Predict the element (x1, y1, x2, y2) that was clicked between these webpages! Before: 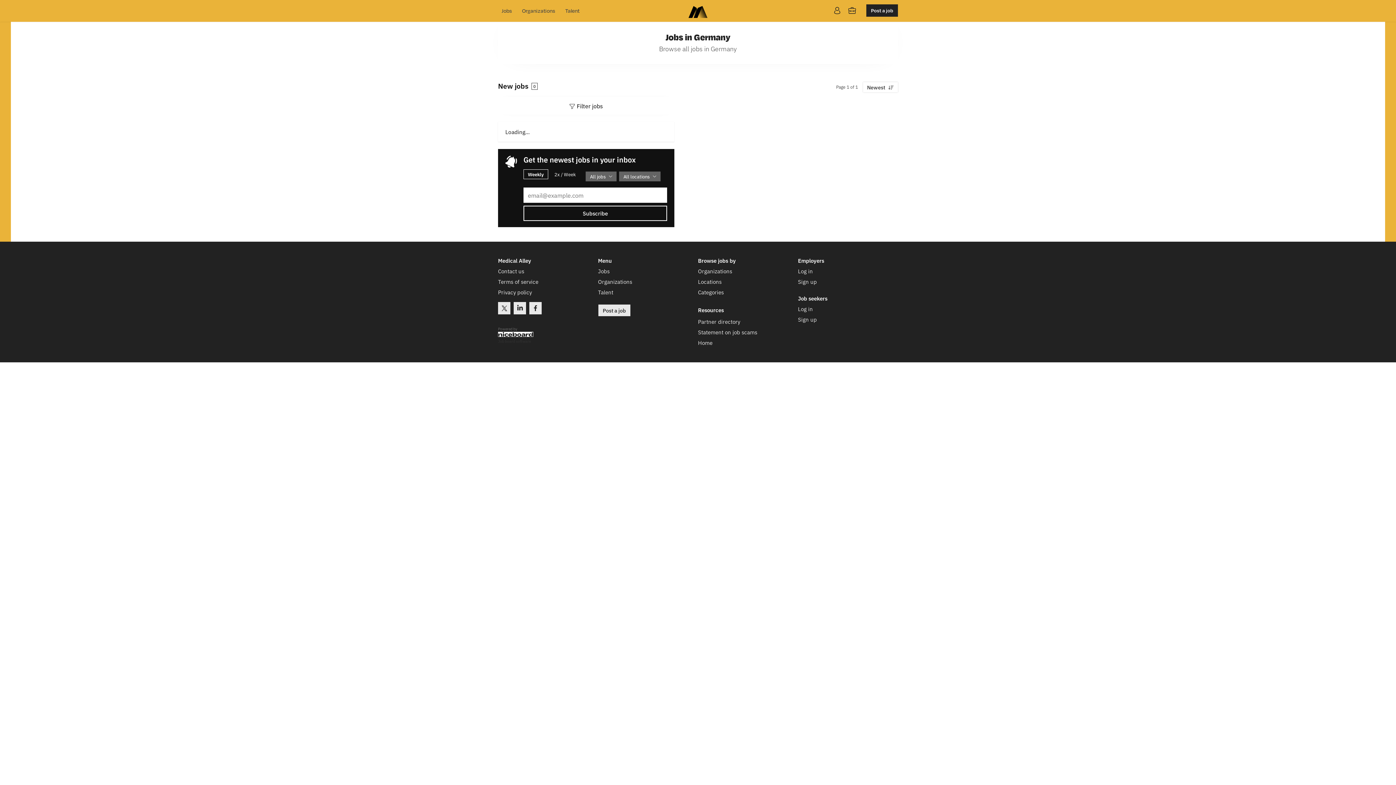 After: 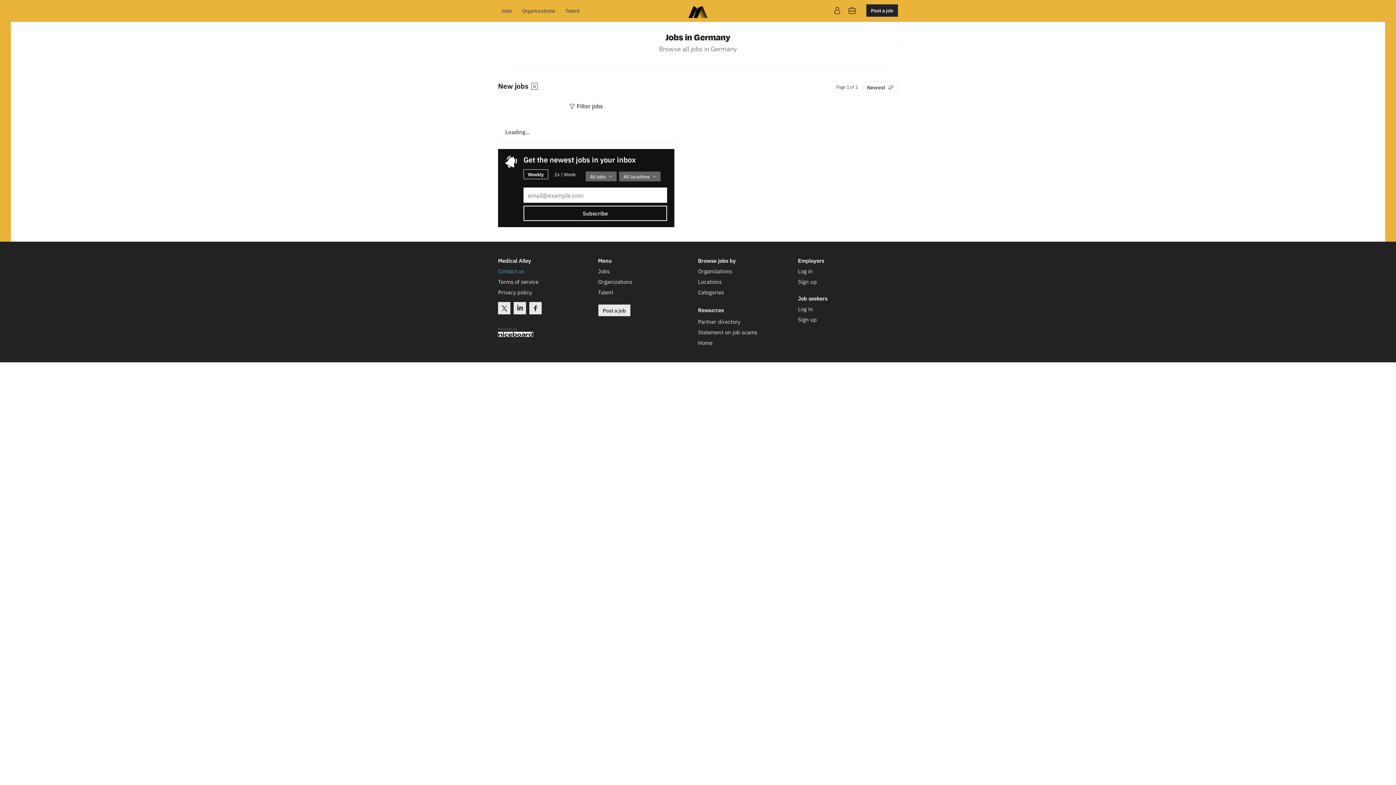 Action: label: Contact us bbox: (498, 267, 524, 274)